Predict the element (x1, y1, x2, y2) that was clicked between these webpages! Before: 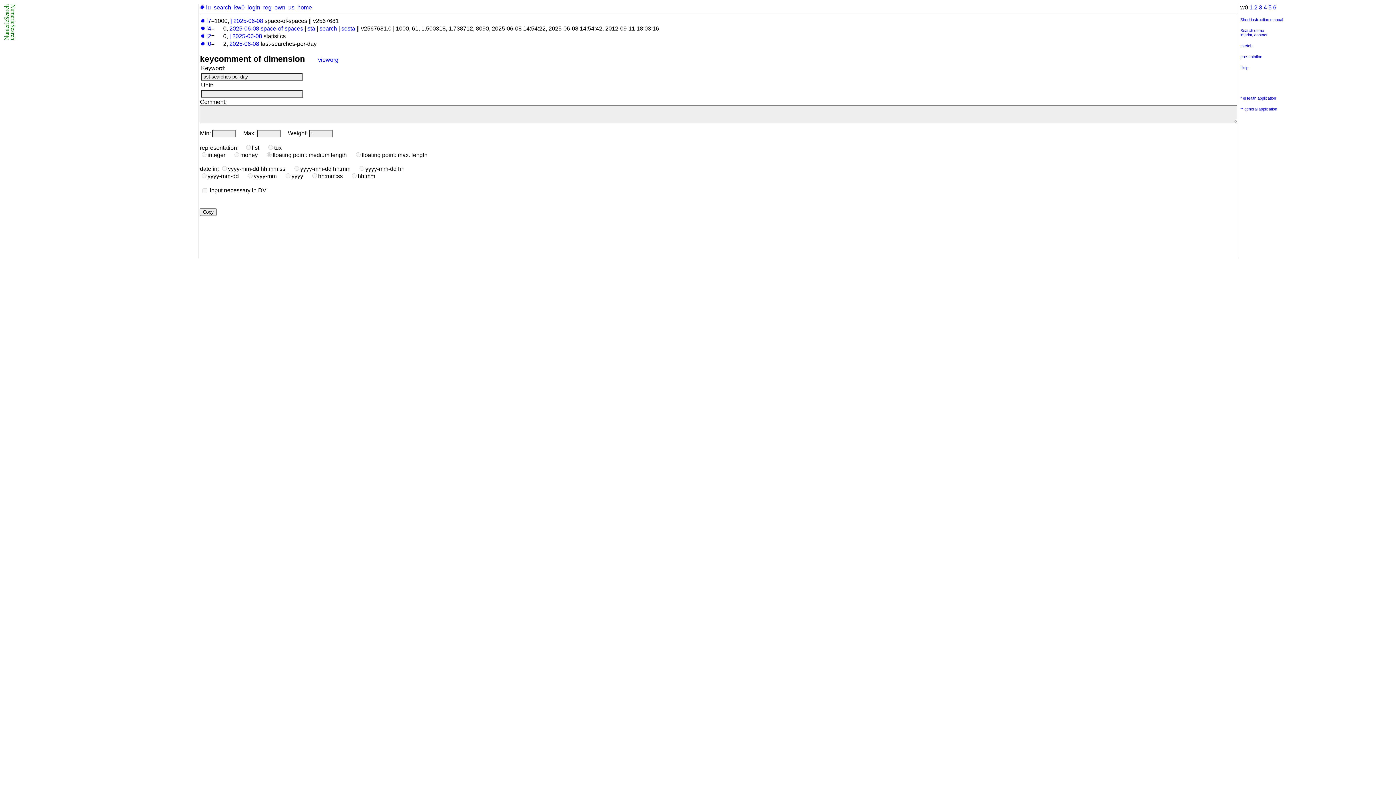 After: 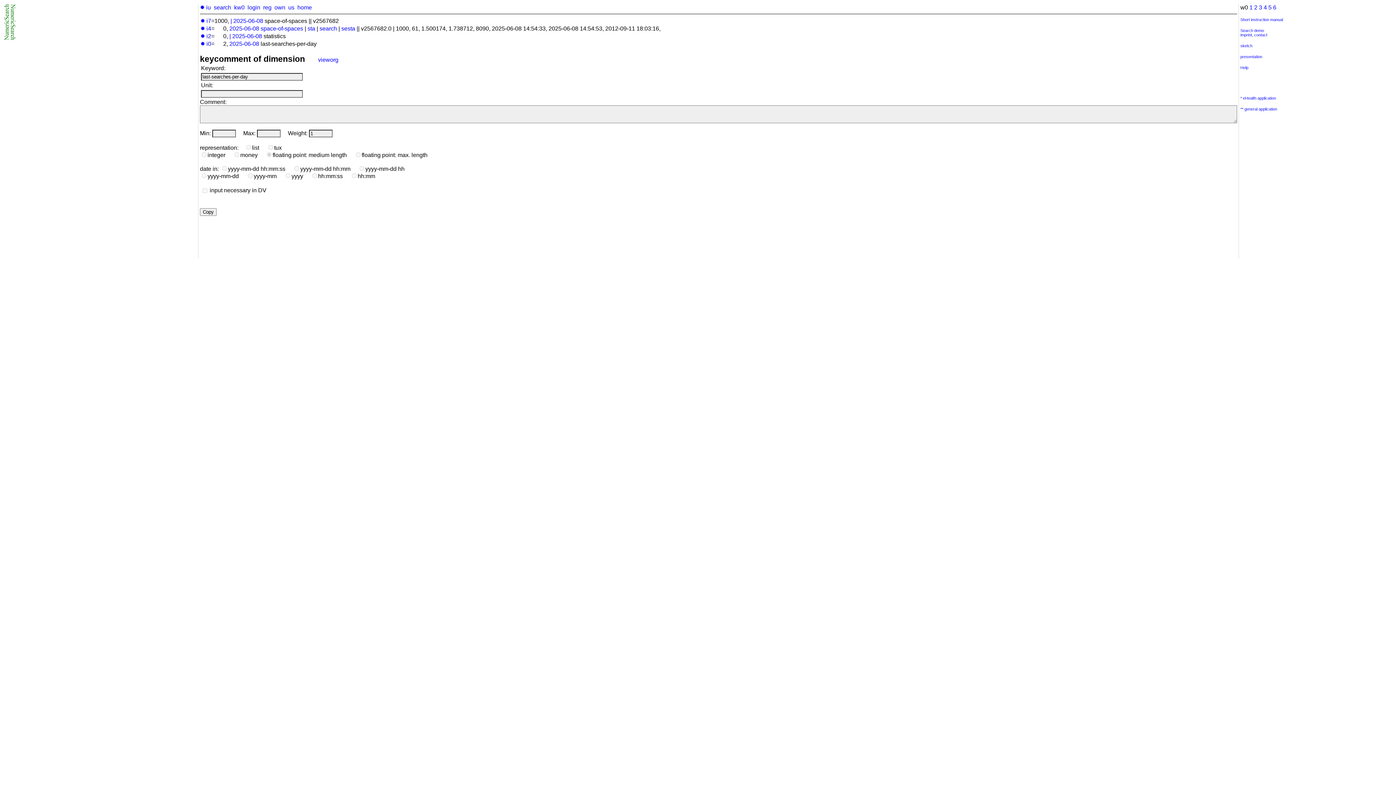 Action: bbox: (229, 40, 259, 46) label: 2025-06-08